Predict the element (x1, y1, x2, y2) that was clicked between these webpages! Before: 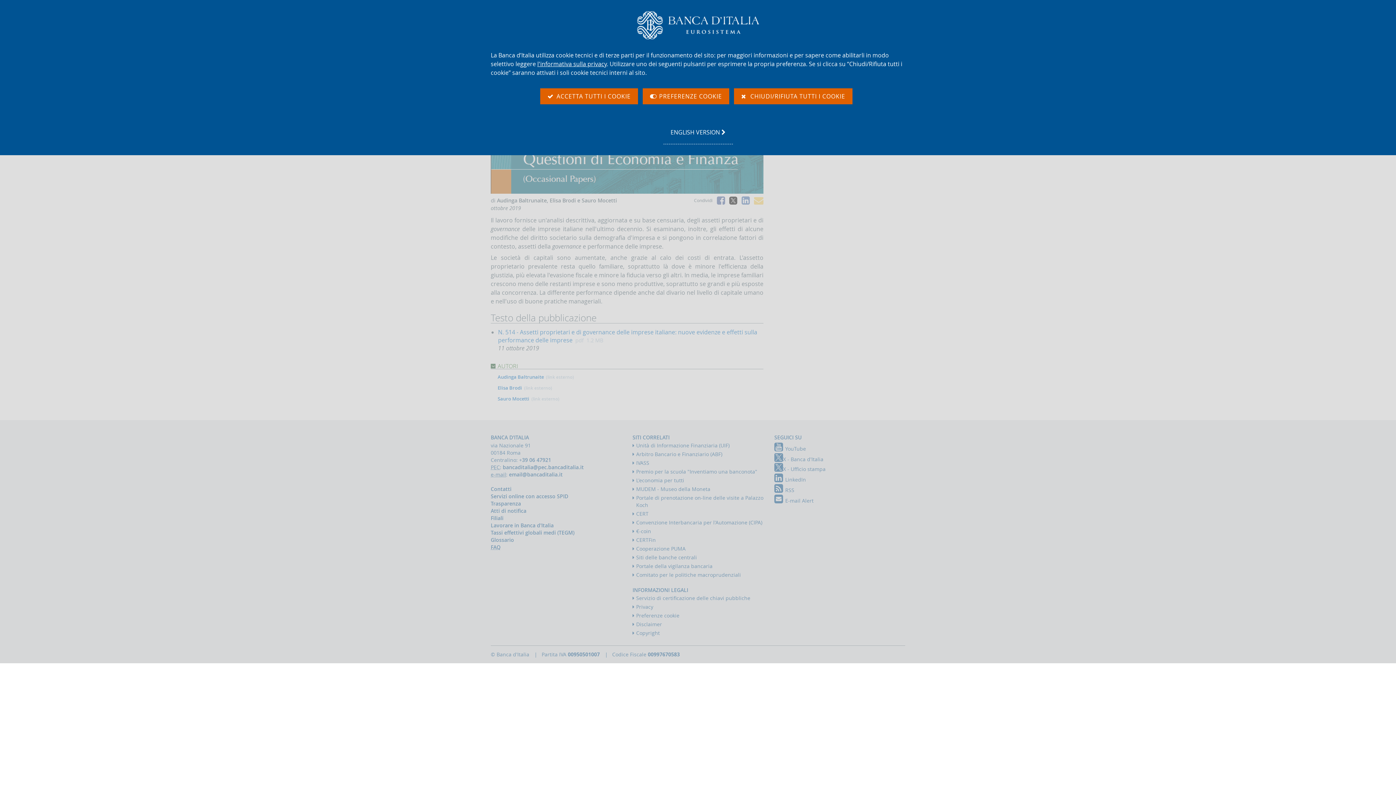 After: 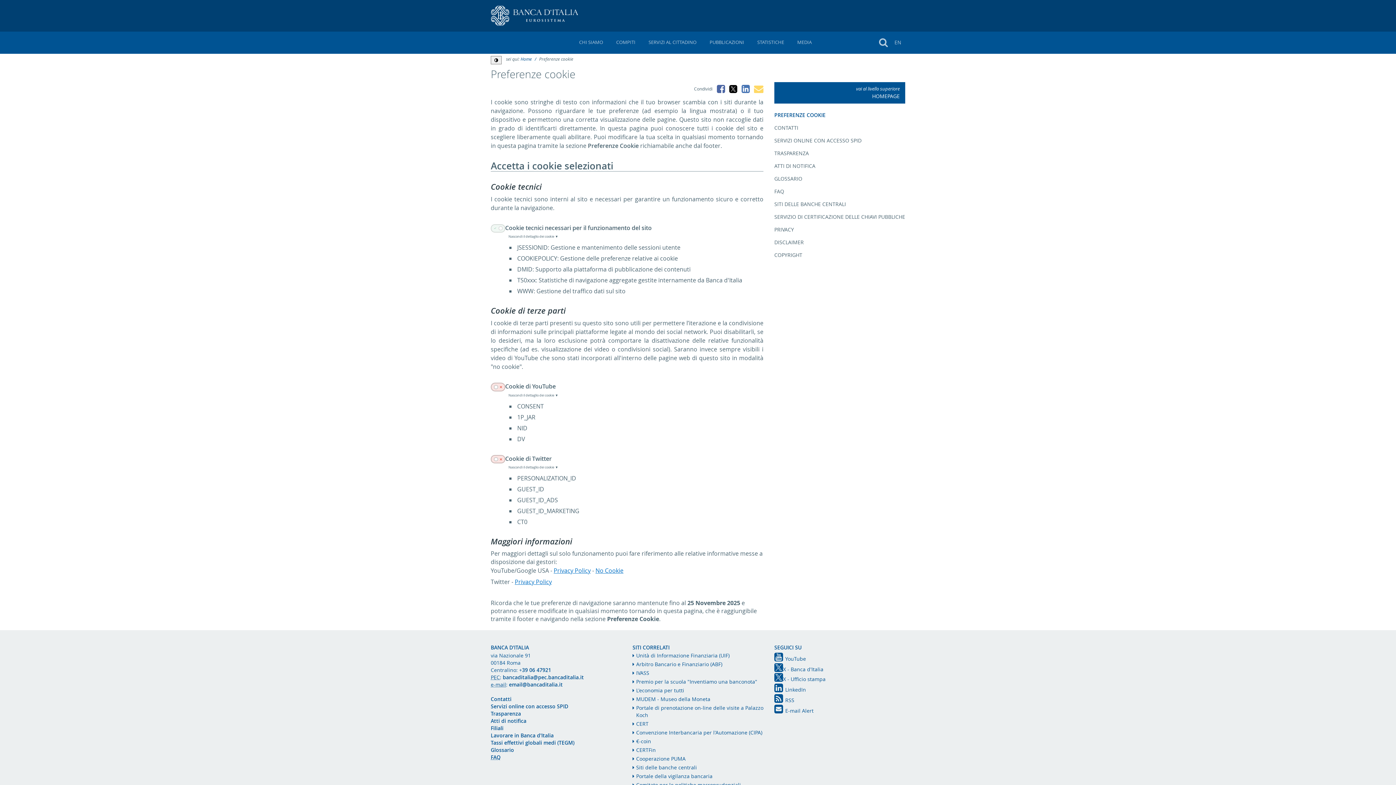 Action: label:    PREFERENZE COOKIE bbox: (642, 88, 729, 104)